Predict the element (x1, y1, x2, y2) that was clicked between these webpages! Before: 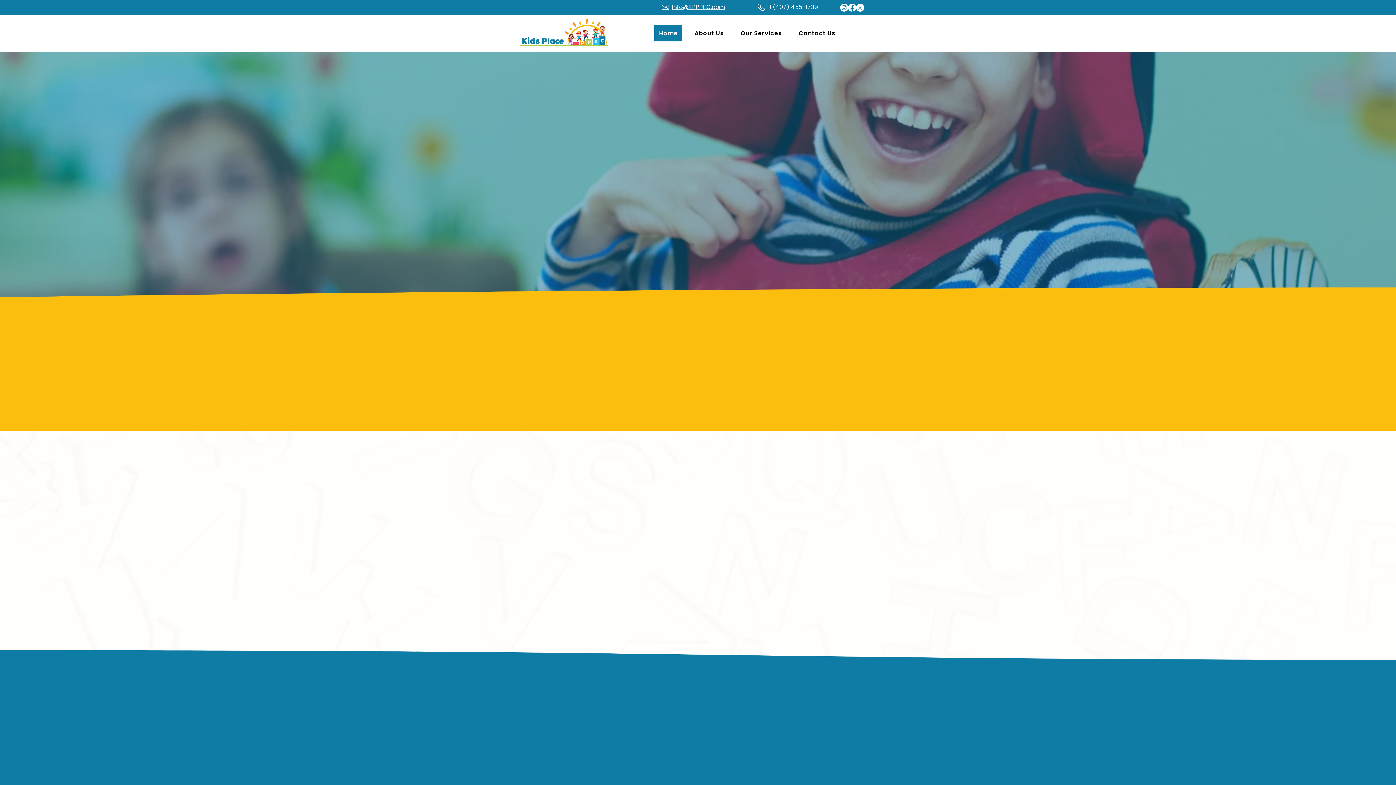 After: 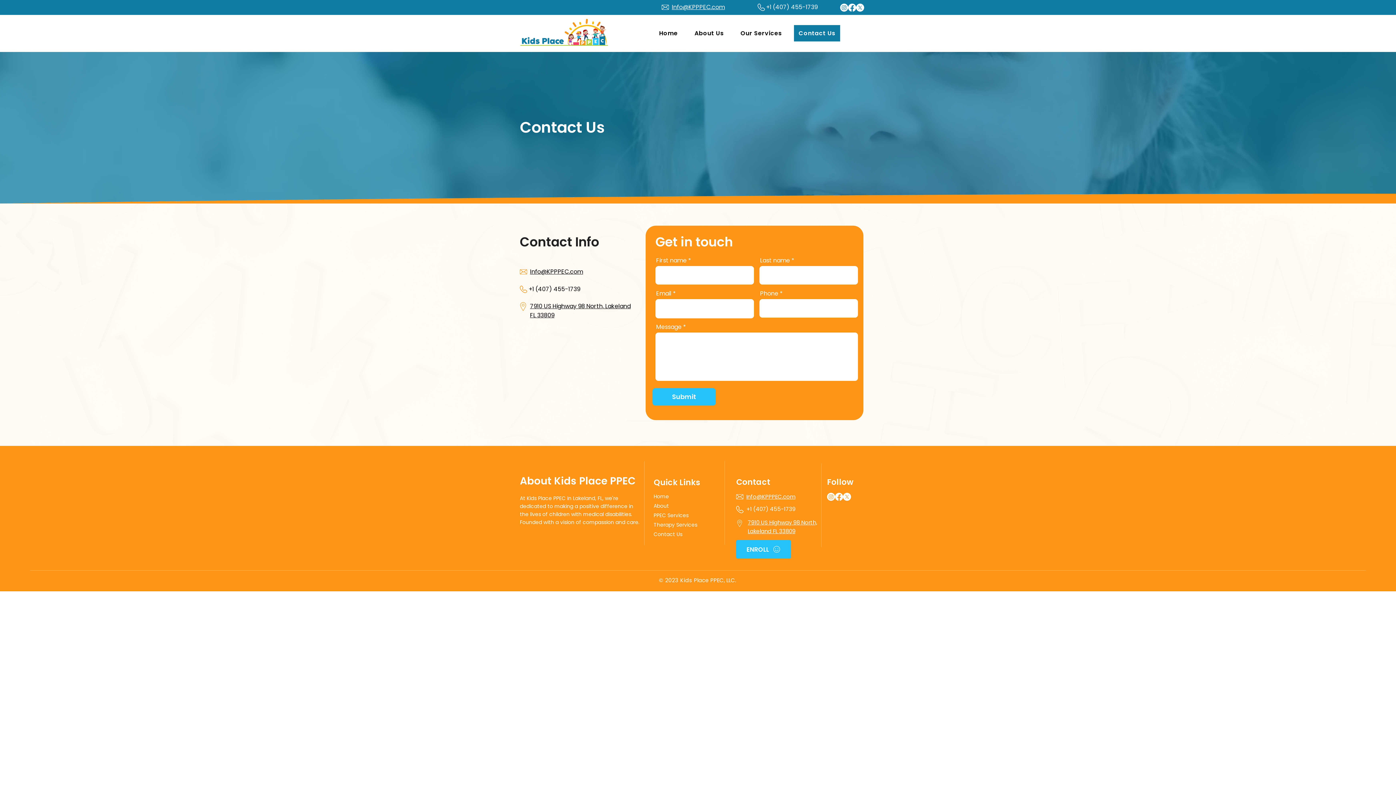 Action: label: Contact Us bbox: (794, 25, 840, 41)